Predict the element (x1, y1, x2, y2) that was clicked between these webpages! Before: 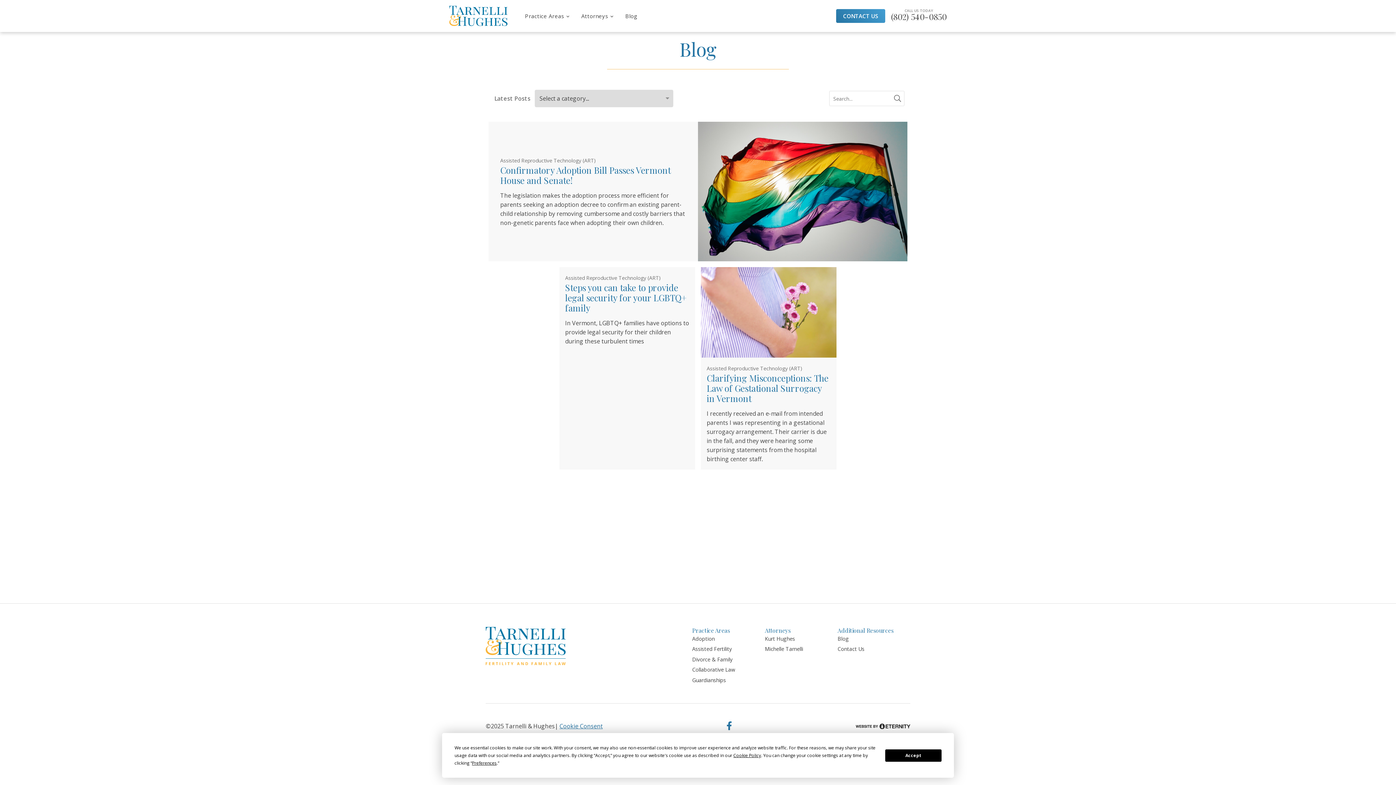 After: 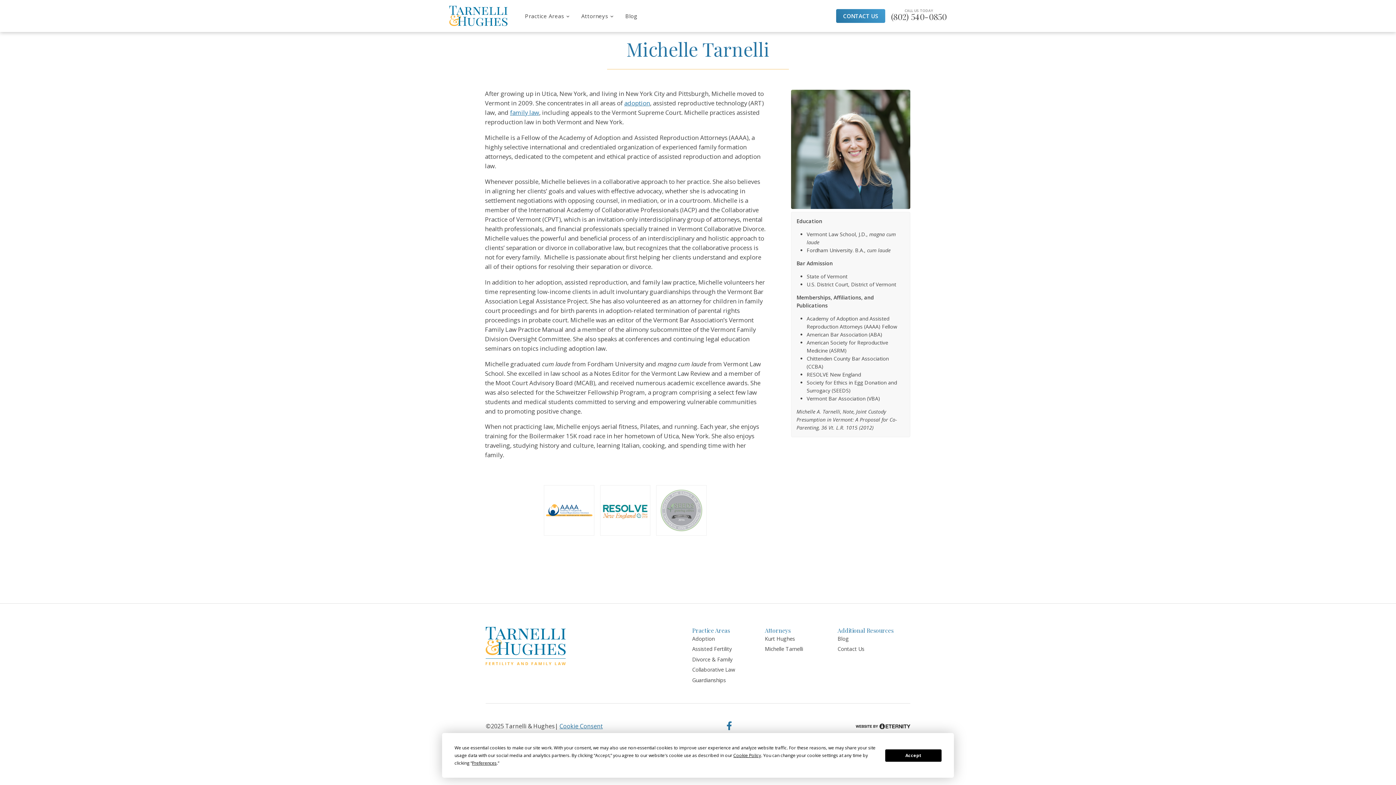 Action: bbox: (765, 645, 803, 653) label: Michelle Tarnelli